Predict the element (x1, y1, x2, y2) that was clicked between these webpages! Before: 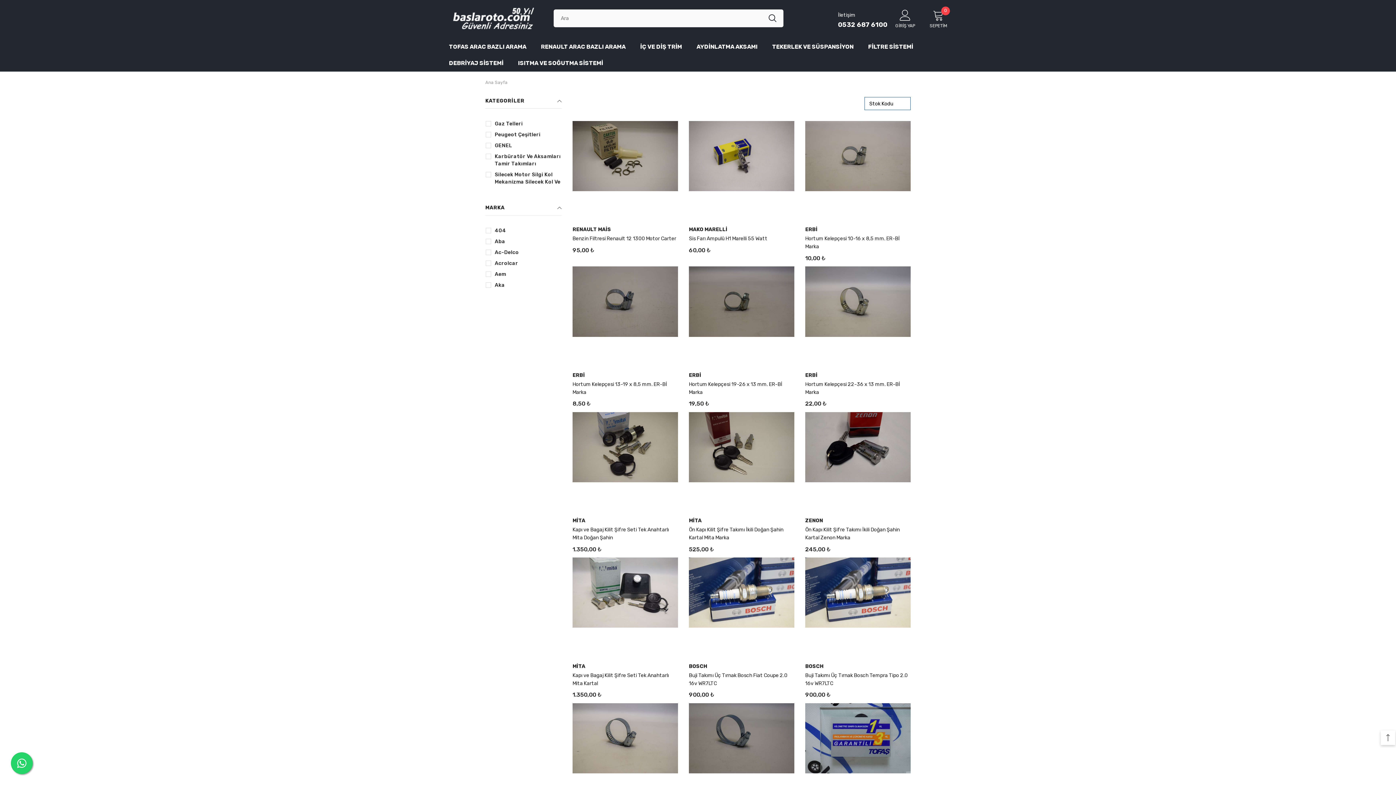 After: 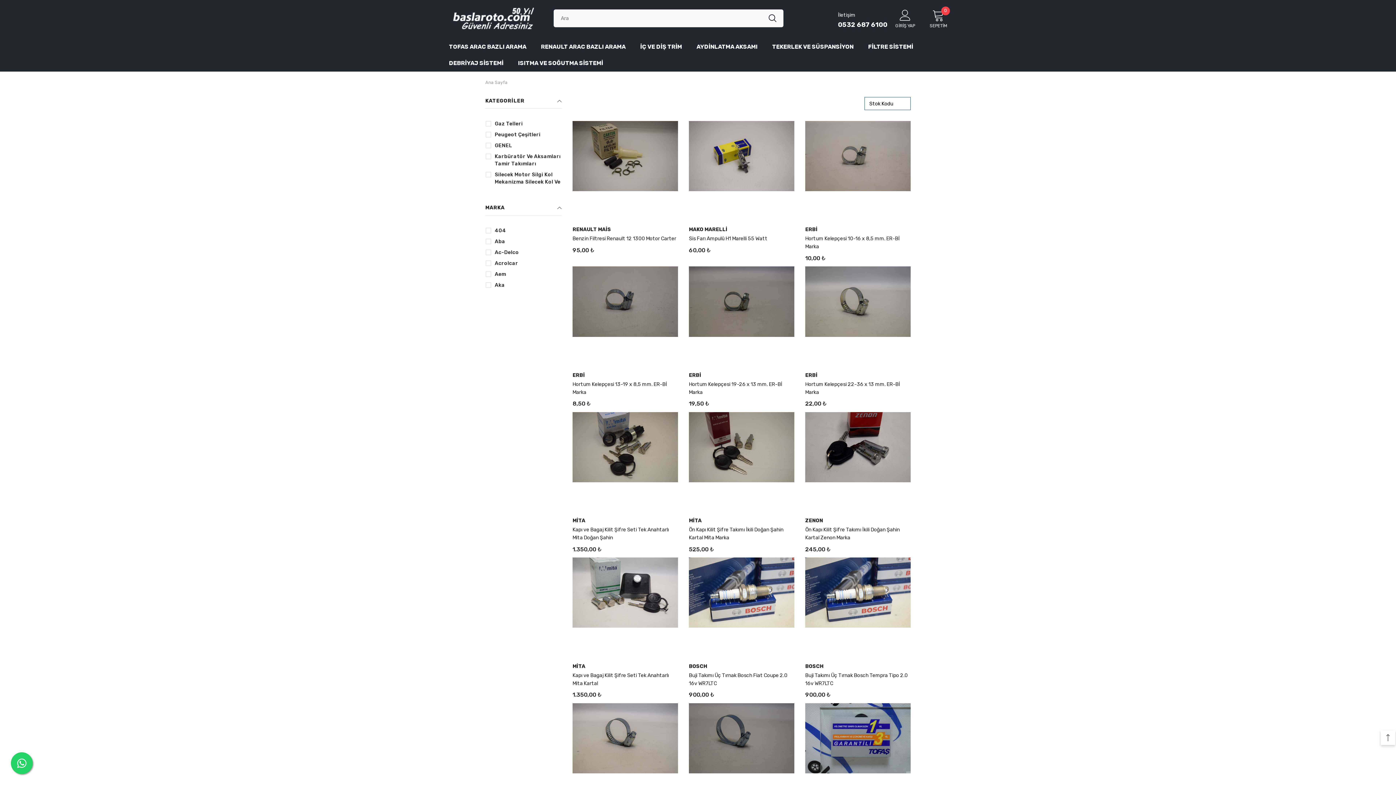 Action: bbox: (929, 8, 947, 27) label: SEPETİM
0
0 items